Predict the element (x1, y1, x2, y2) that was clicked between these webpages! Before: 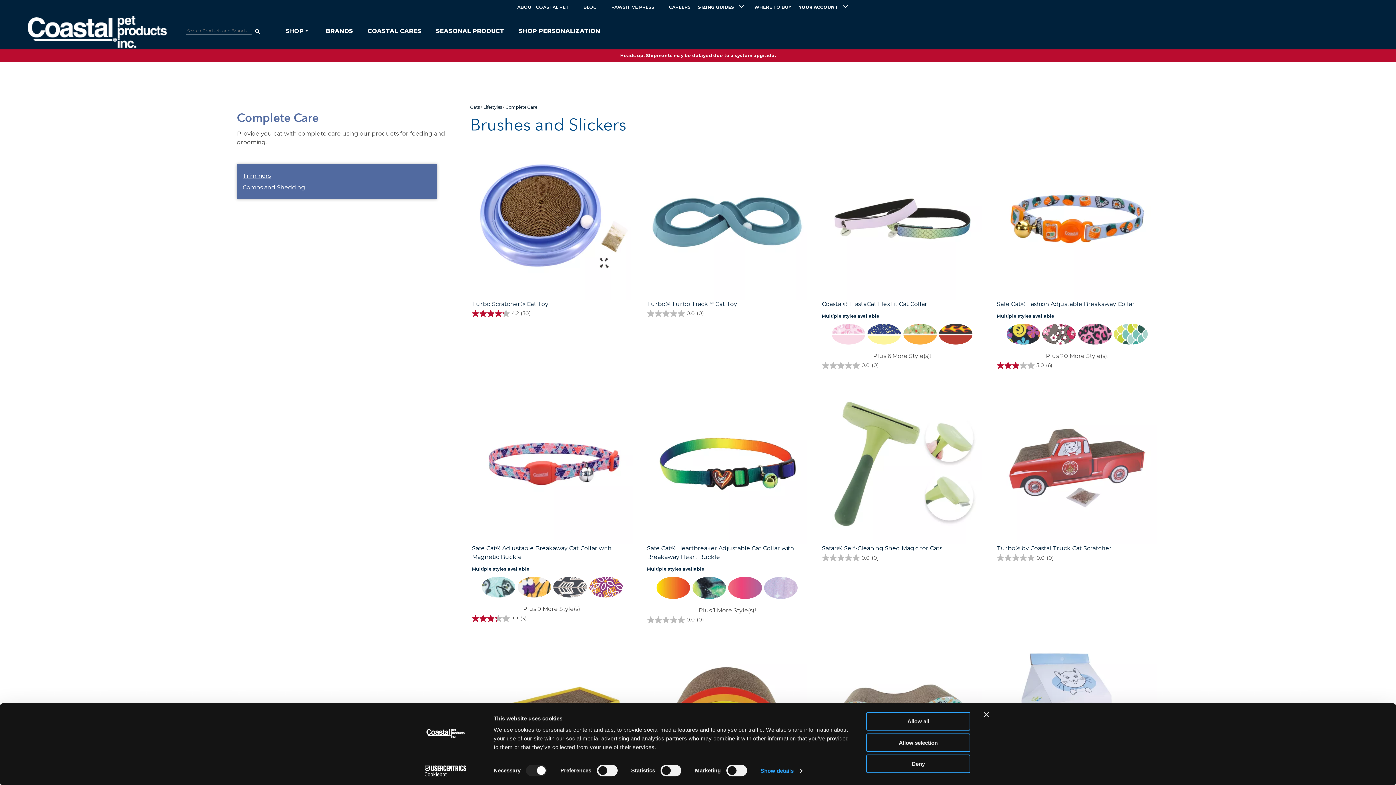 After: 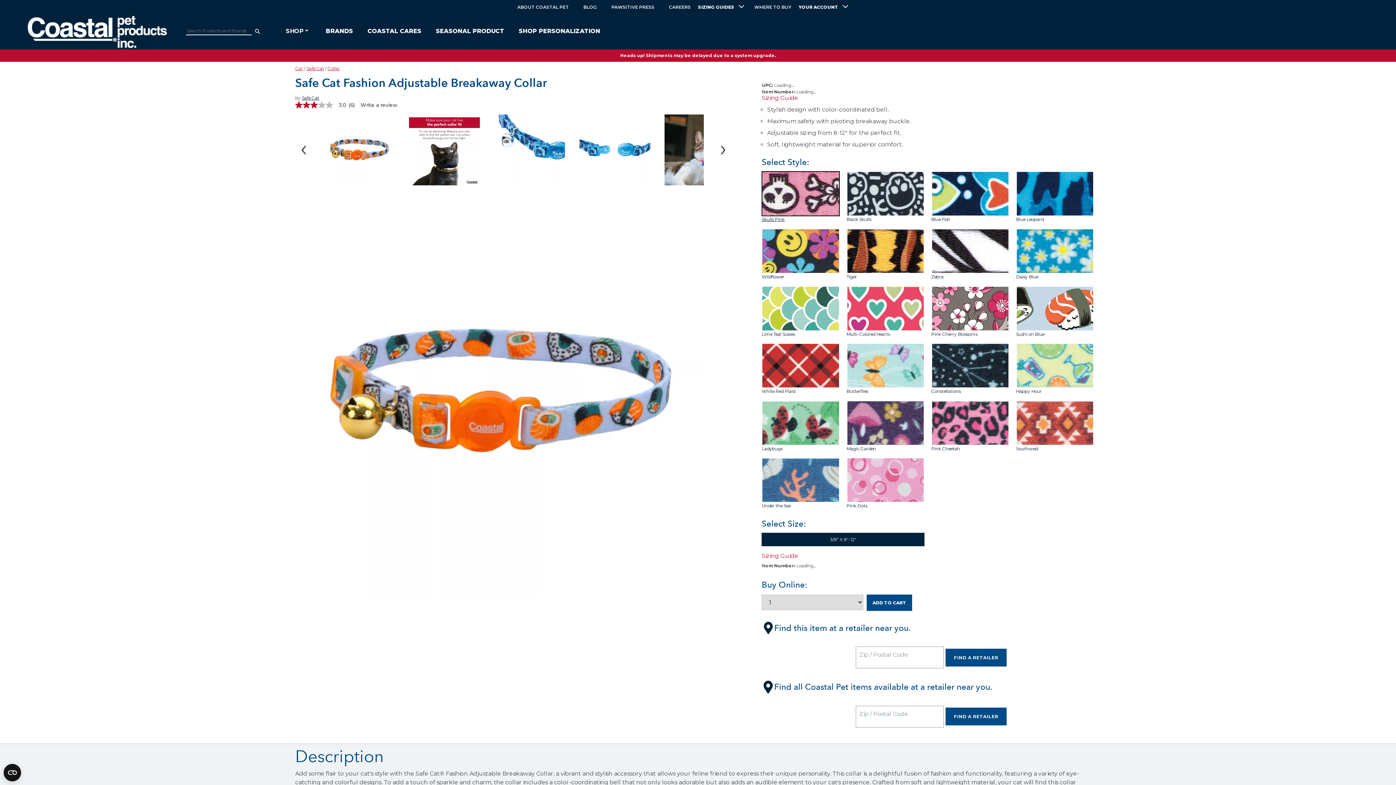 Action: label: Multiple styles available bbox: (997, 313, 1157, 319)